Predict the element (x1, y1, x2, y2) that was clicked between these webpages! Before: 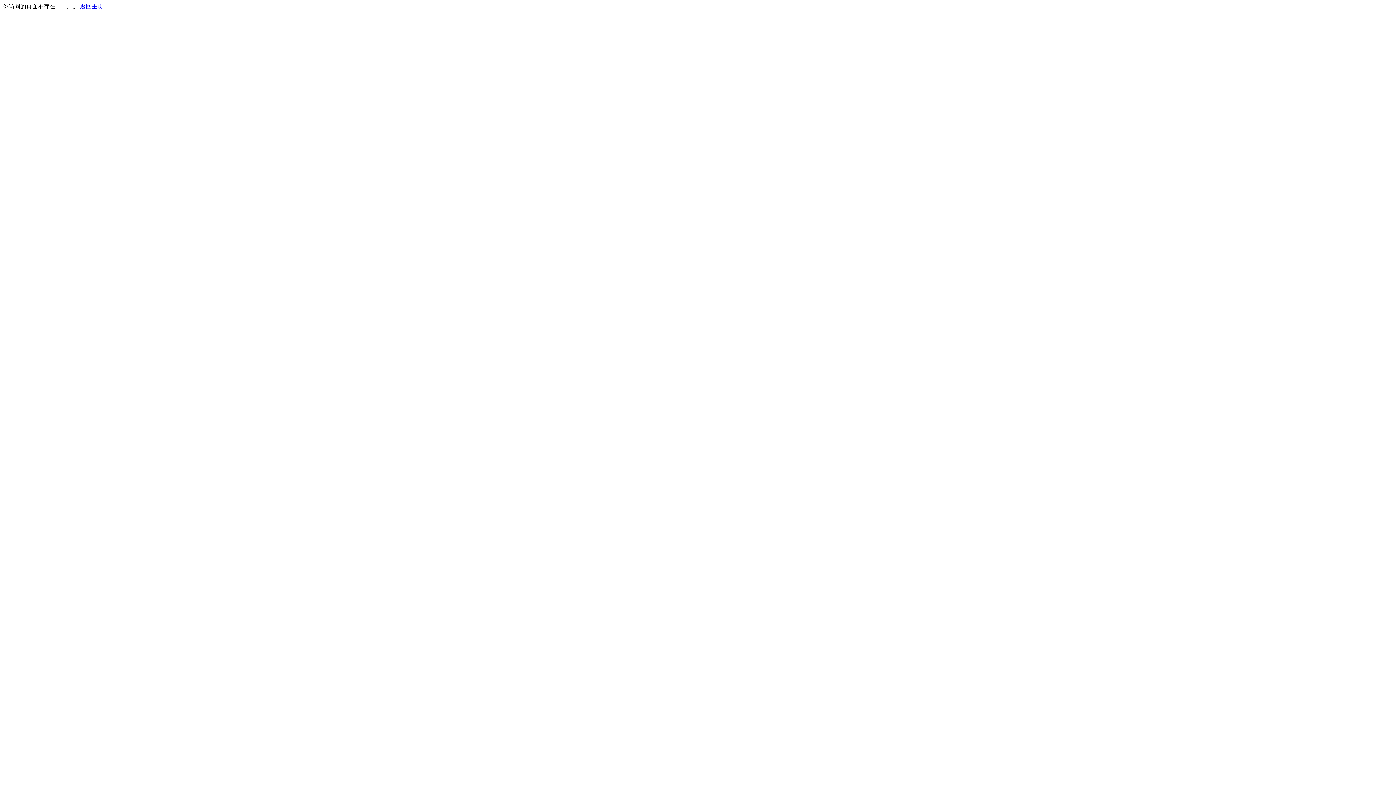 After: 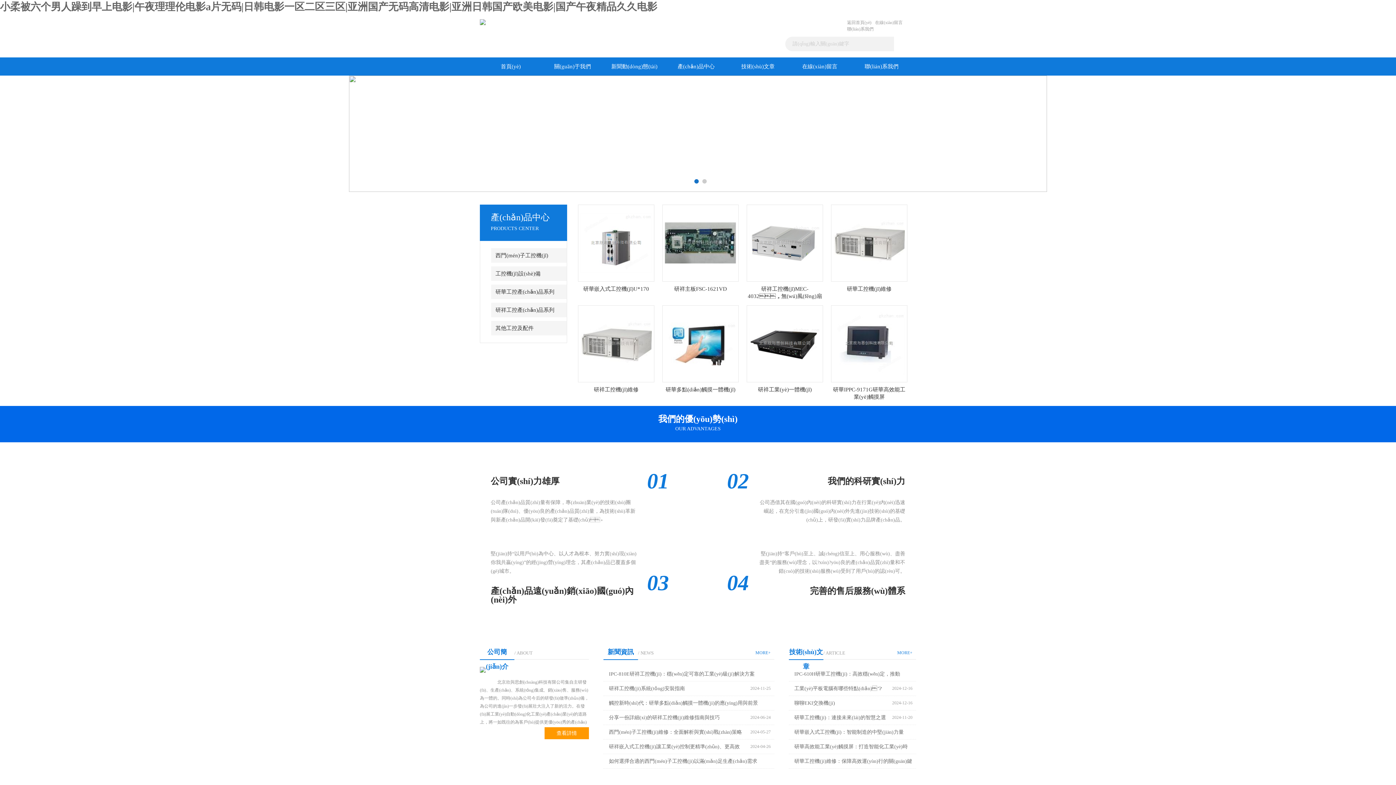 Action: label: 返回主页 bbox: (80, 3, 103, 9)